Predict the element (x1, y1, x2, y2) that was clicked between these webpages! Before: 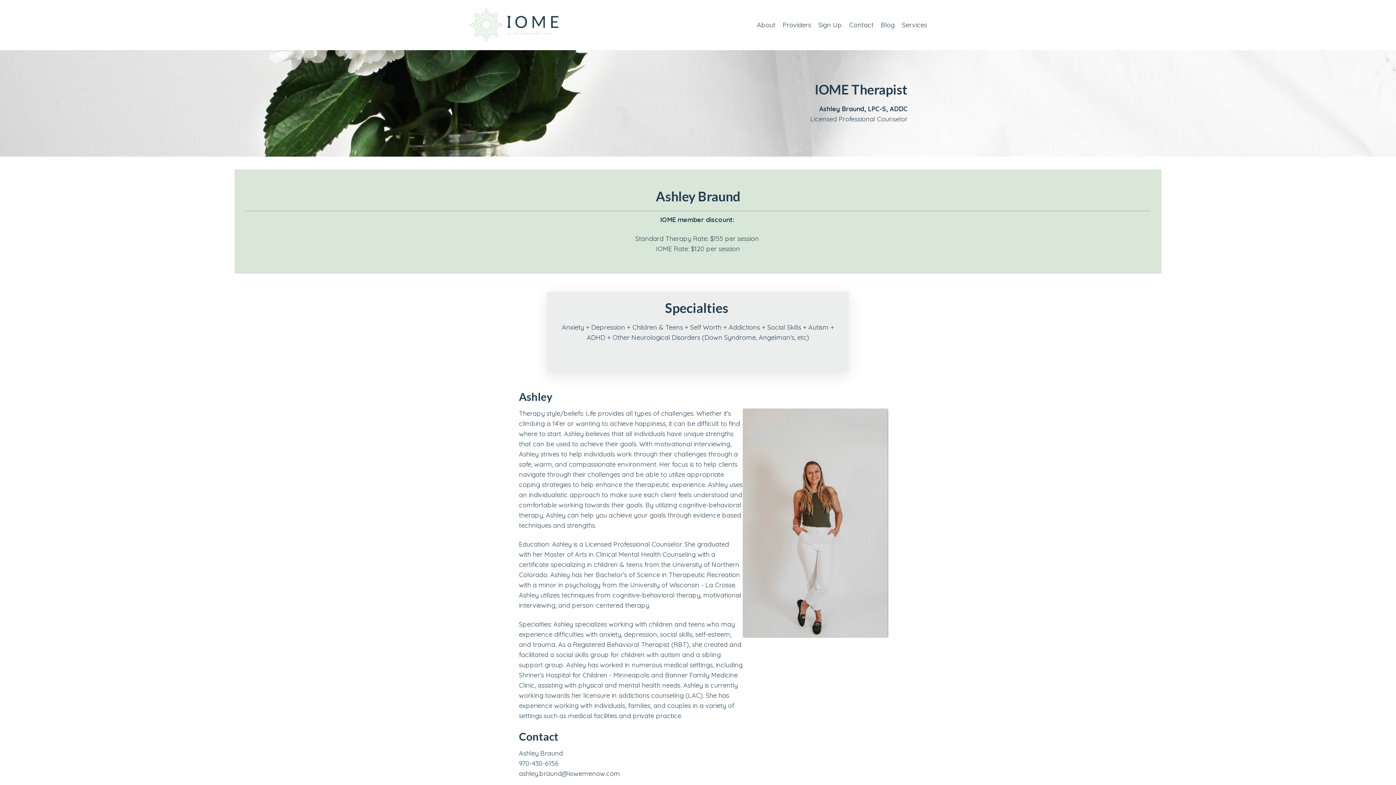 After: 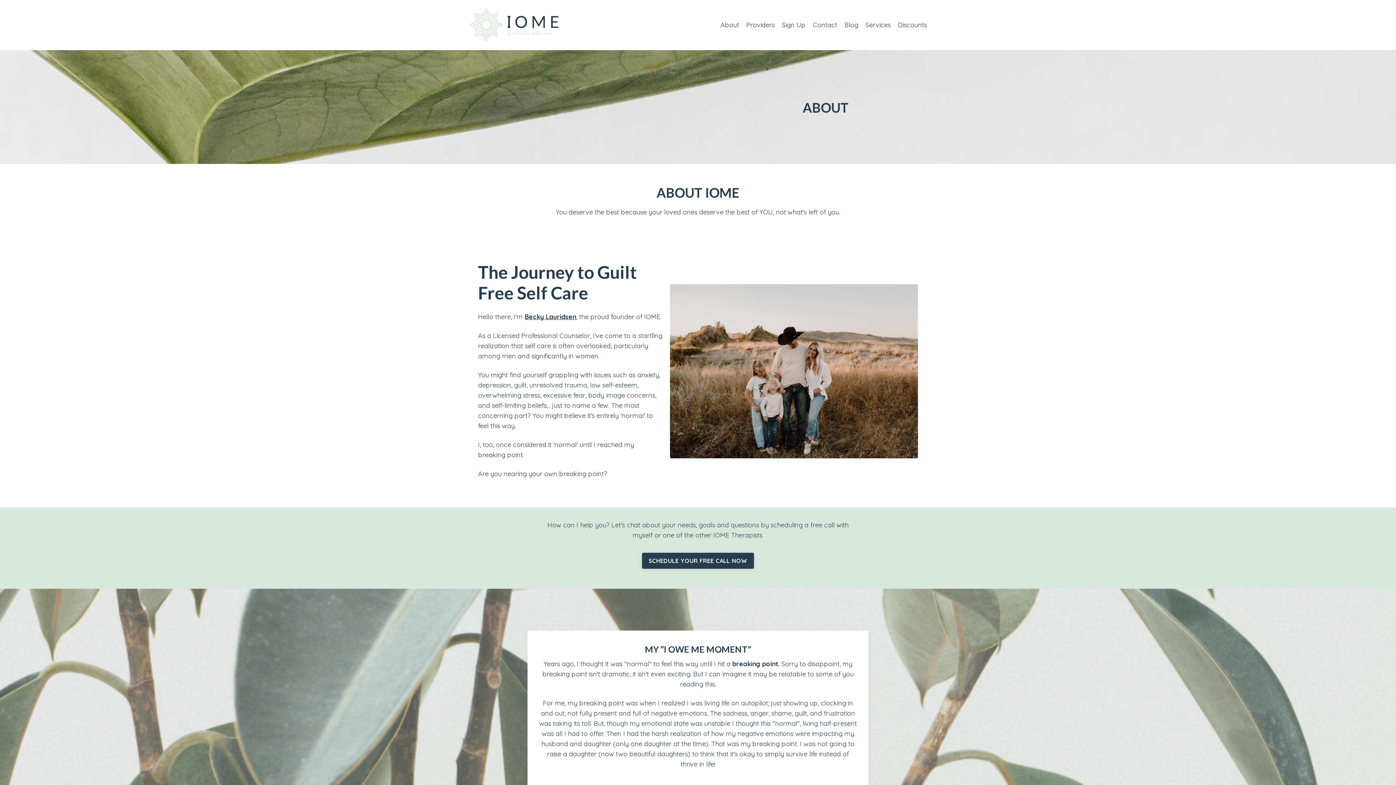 Action: bbox: (757, 19, 775, 30) label: About